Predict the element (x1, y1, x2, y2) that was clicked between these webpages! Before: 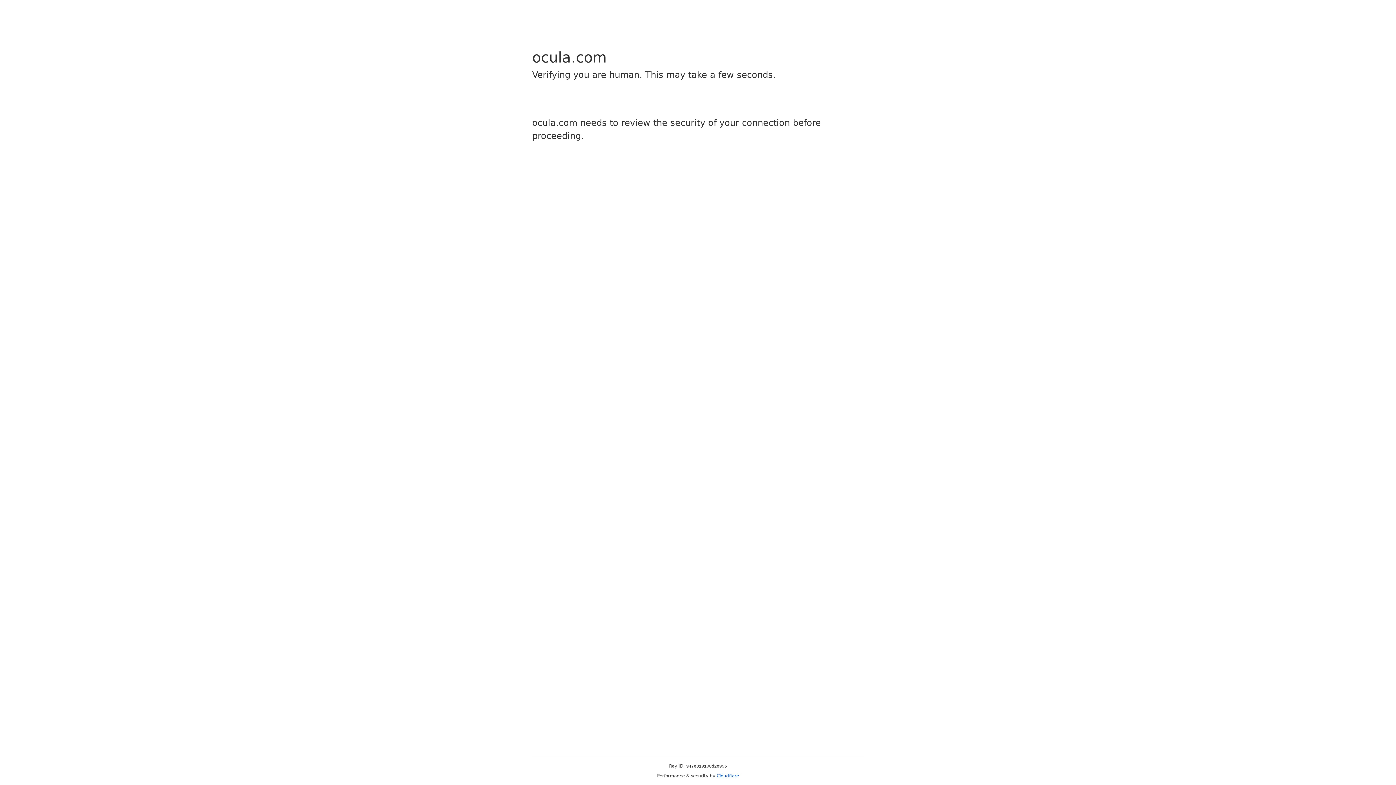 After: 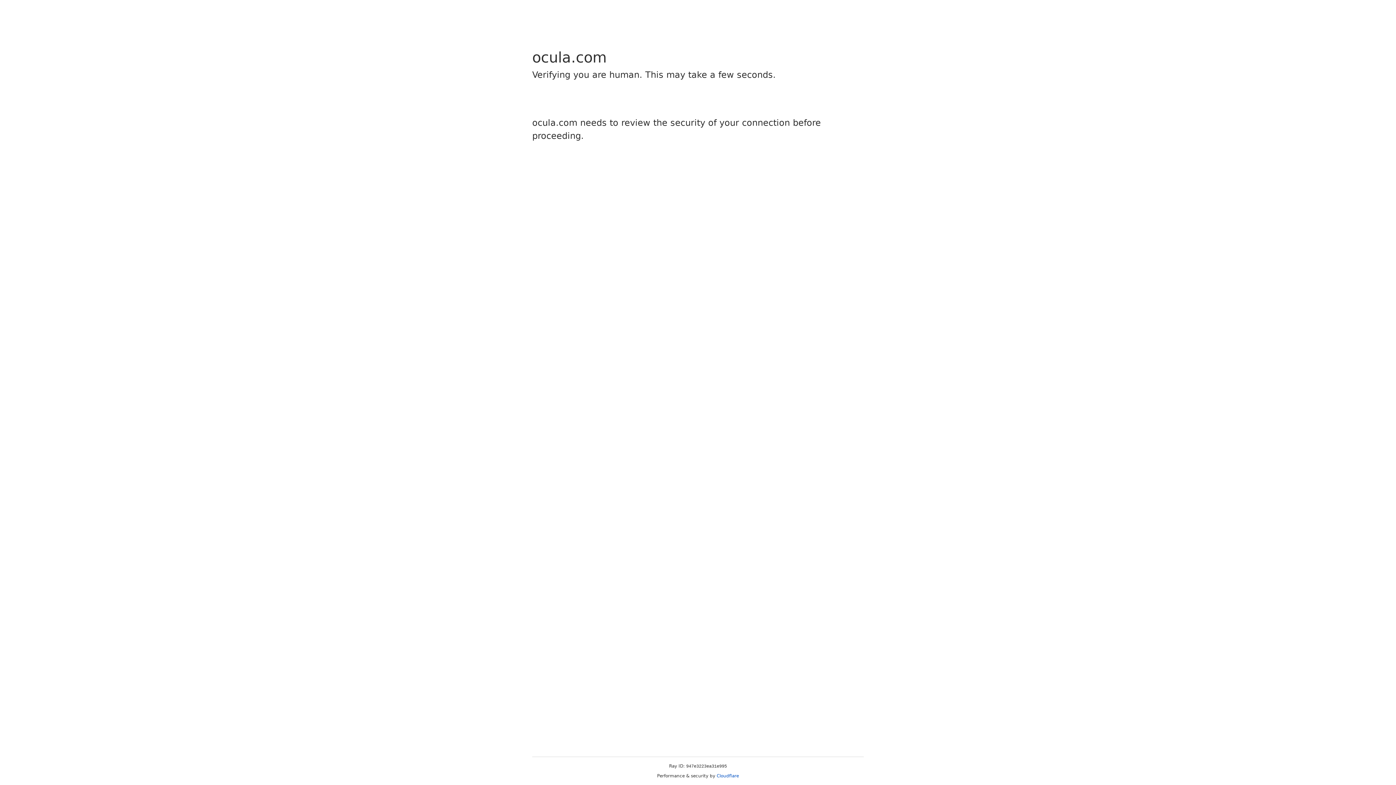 Action: bbox: (716, 773, 739, 778) label: Cloudflare